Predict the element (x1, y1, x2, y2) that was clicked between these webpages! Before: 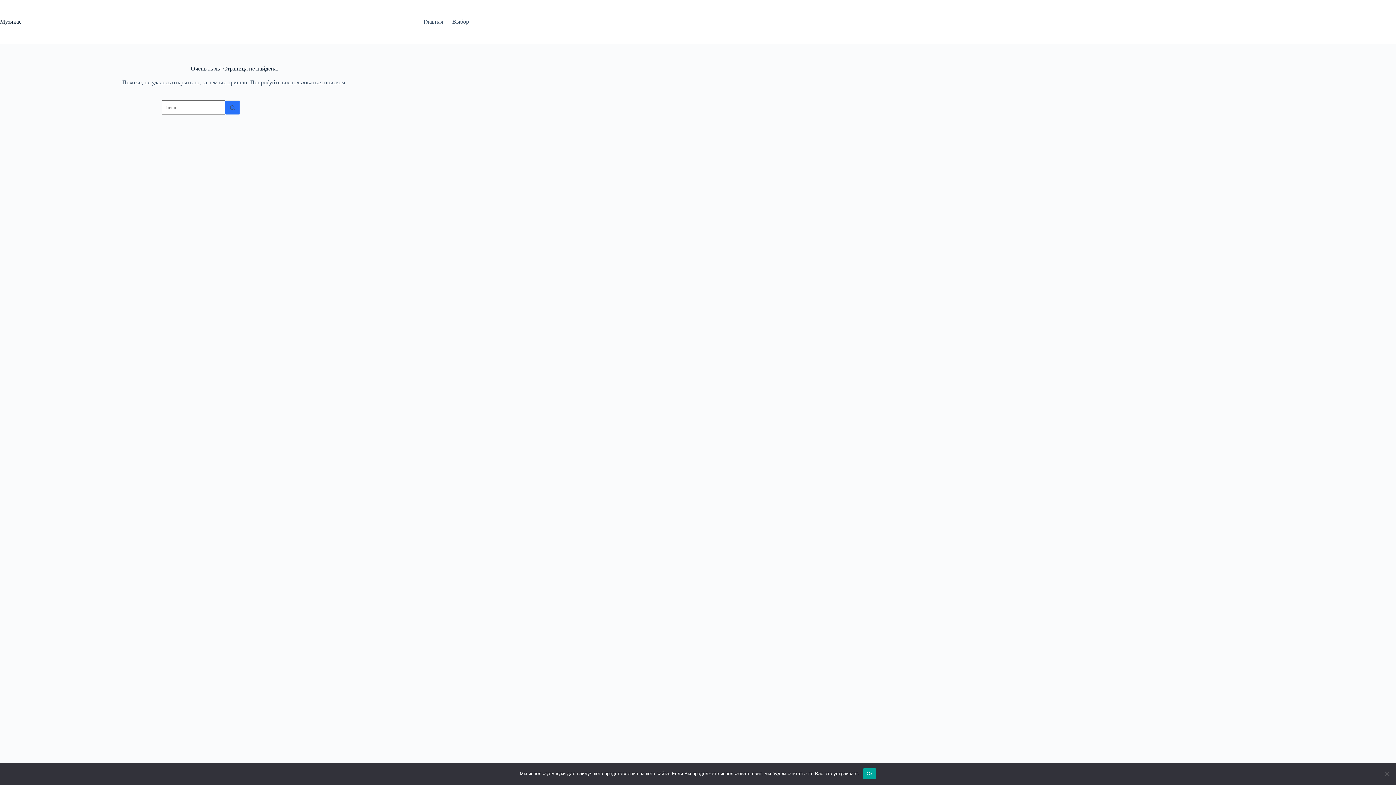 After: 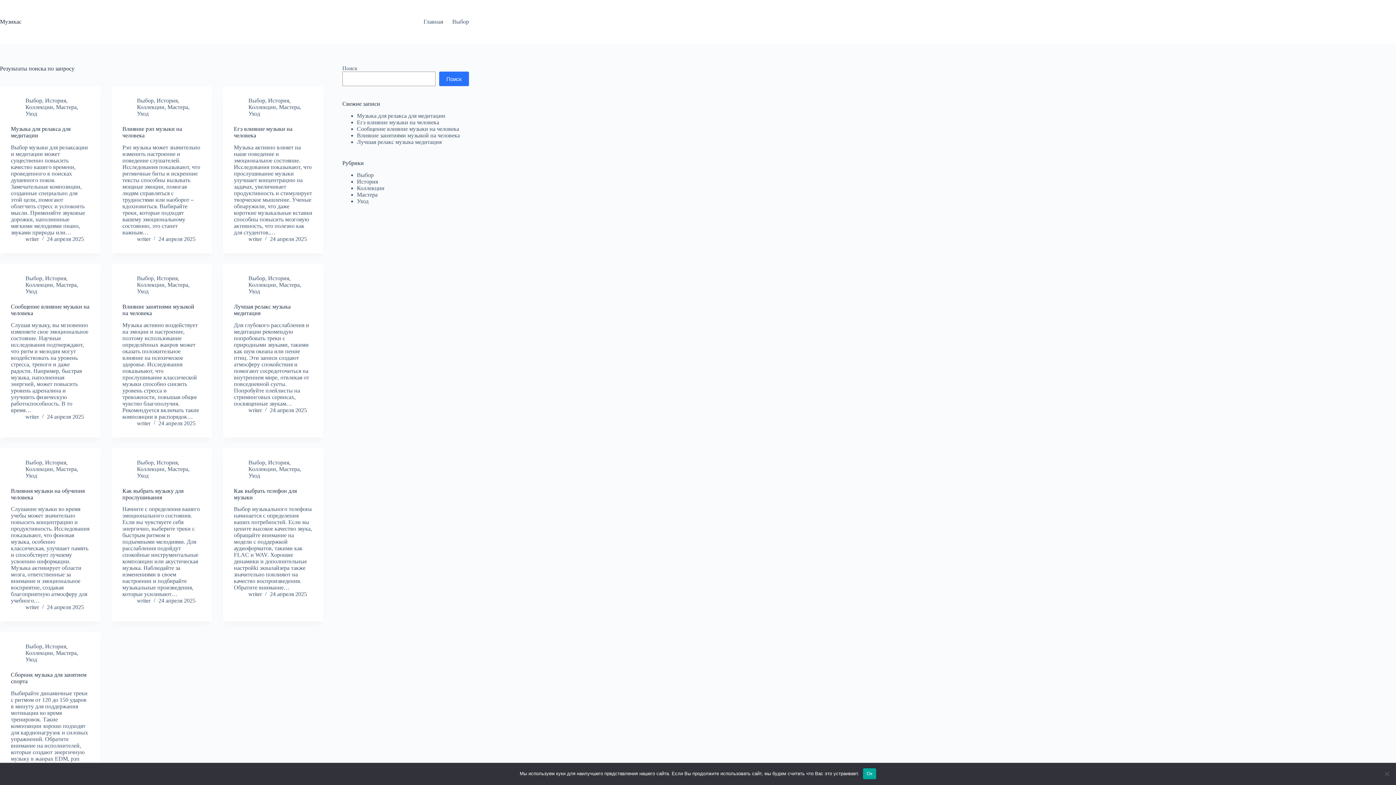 Action: label: Кнопка поиска bbox: (225, 100, 240, 114)